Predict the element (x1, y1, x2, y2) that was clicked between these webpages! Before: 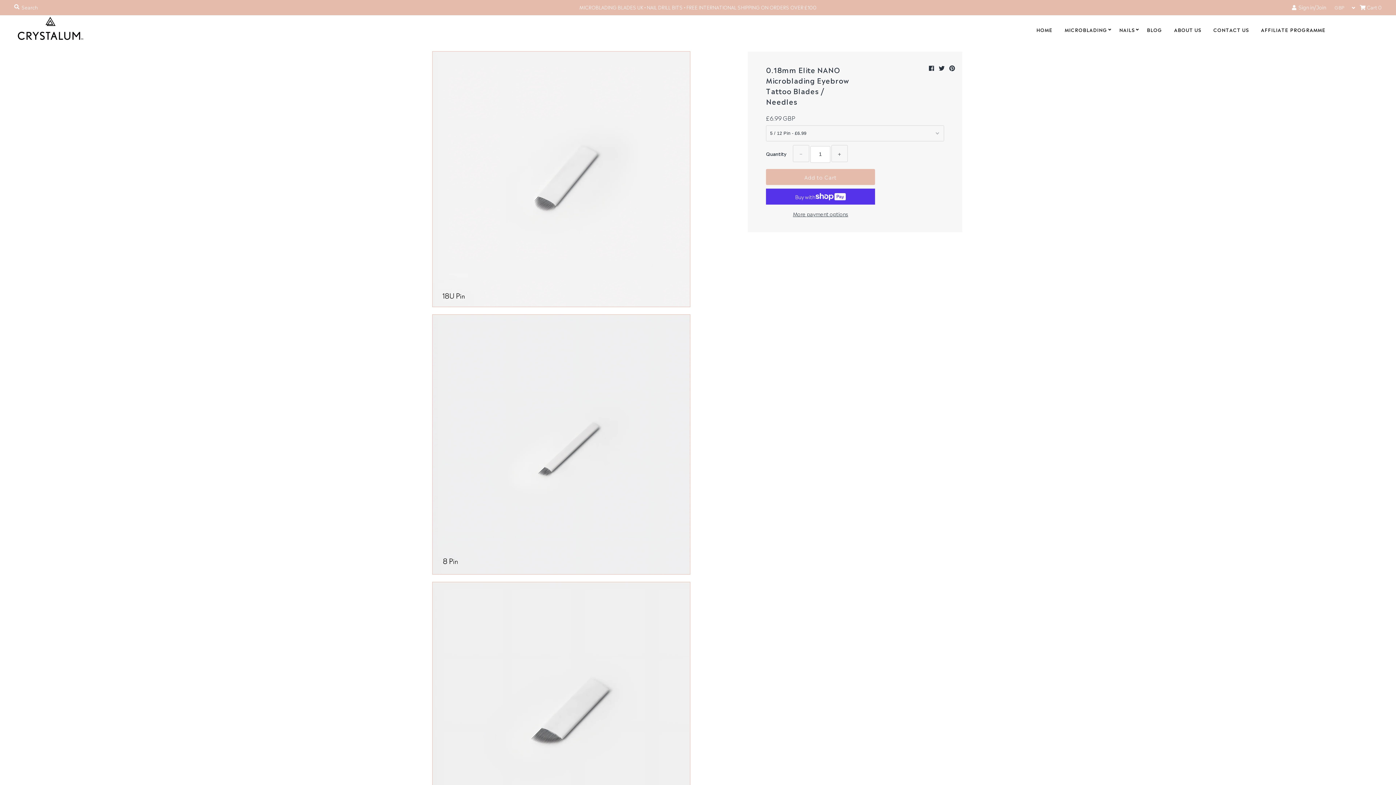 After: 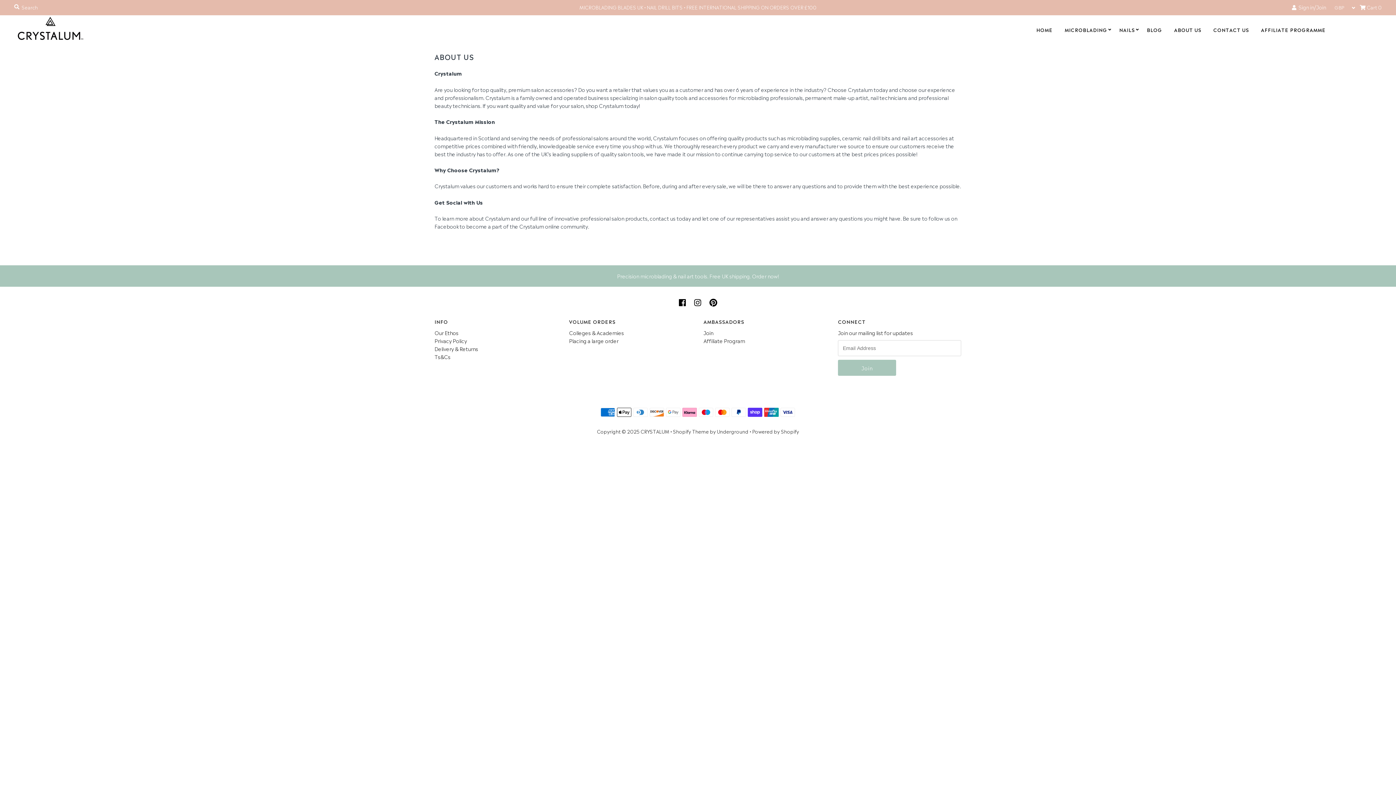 Action: label: ABOUT US bbox: (1168, 20, 1207, 39)